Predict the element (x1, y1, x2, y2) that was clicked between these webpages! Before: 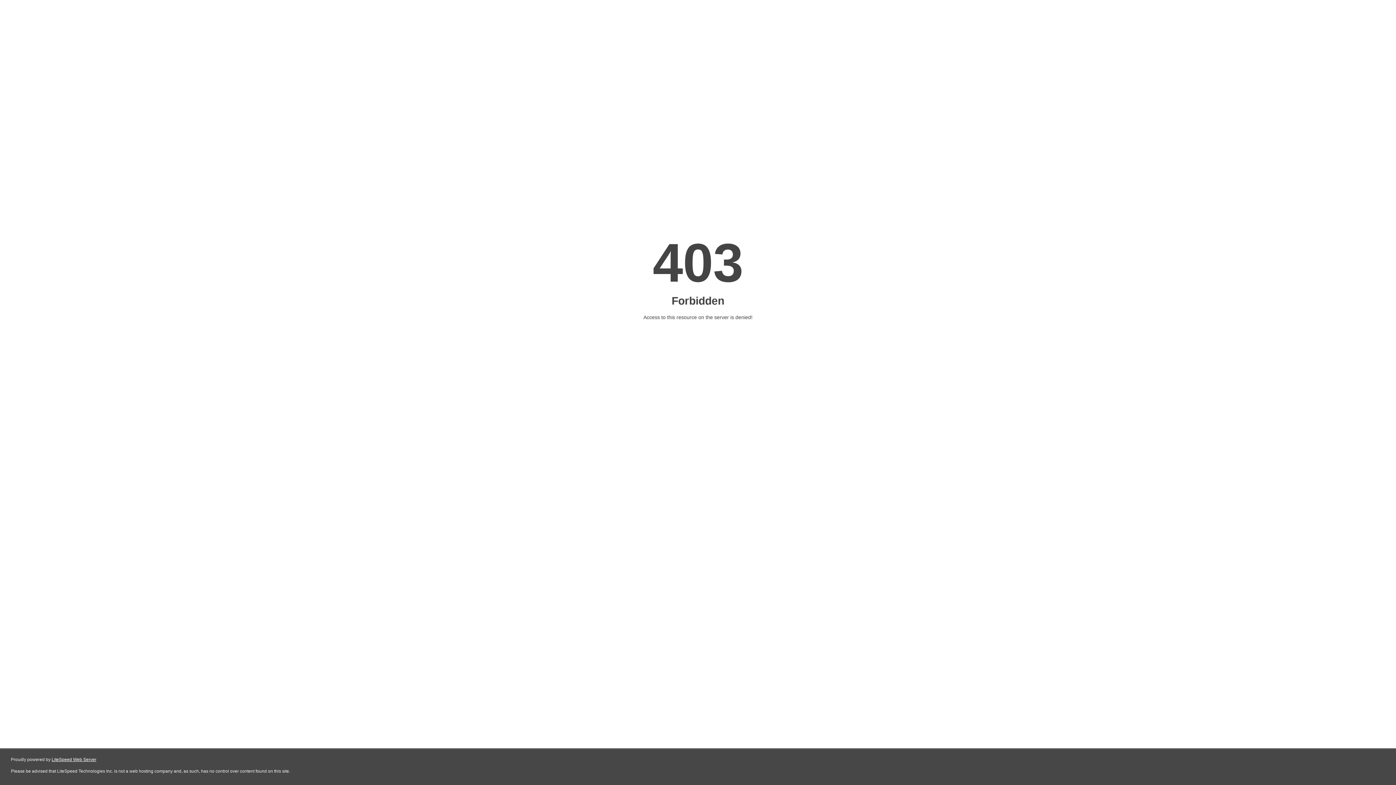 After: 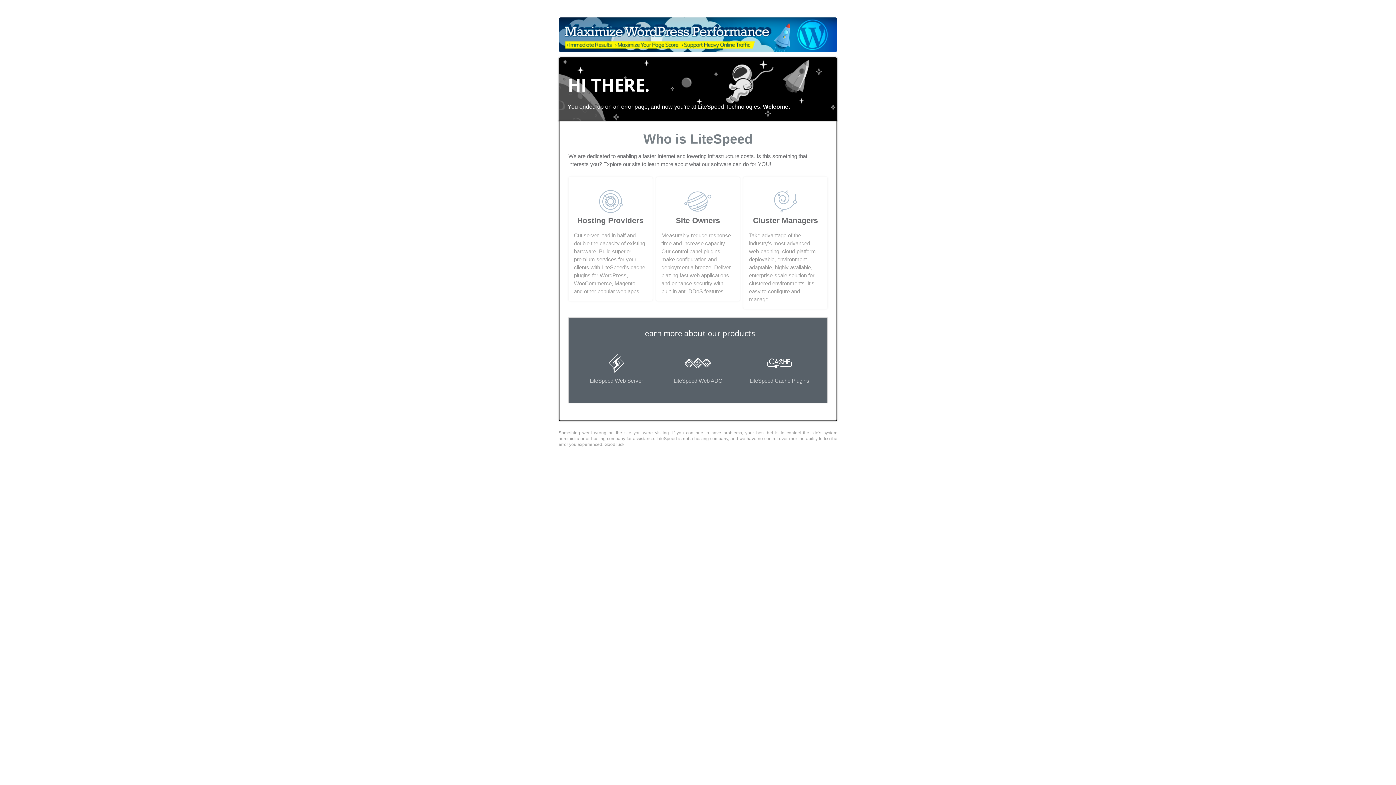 Action: label: LiteSpeed Web Server bbox: (51, 757, 96, 762)